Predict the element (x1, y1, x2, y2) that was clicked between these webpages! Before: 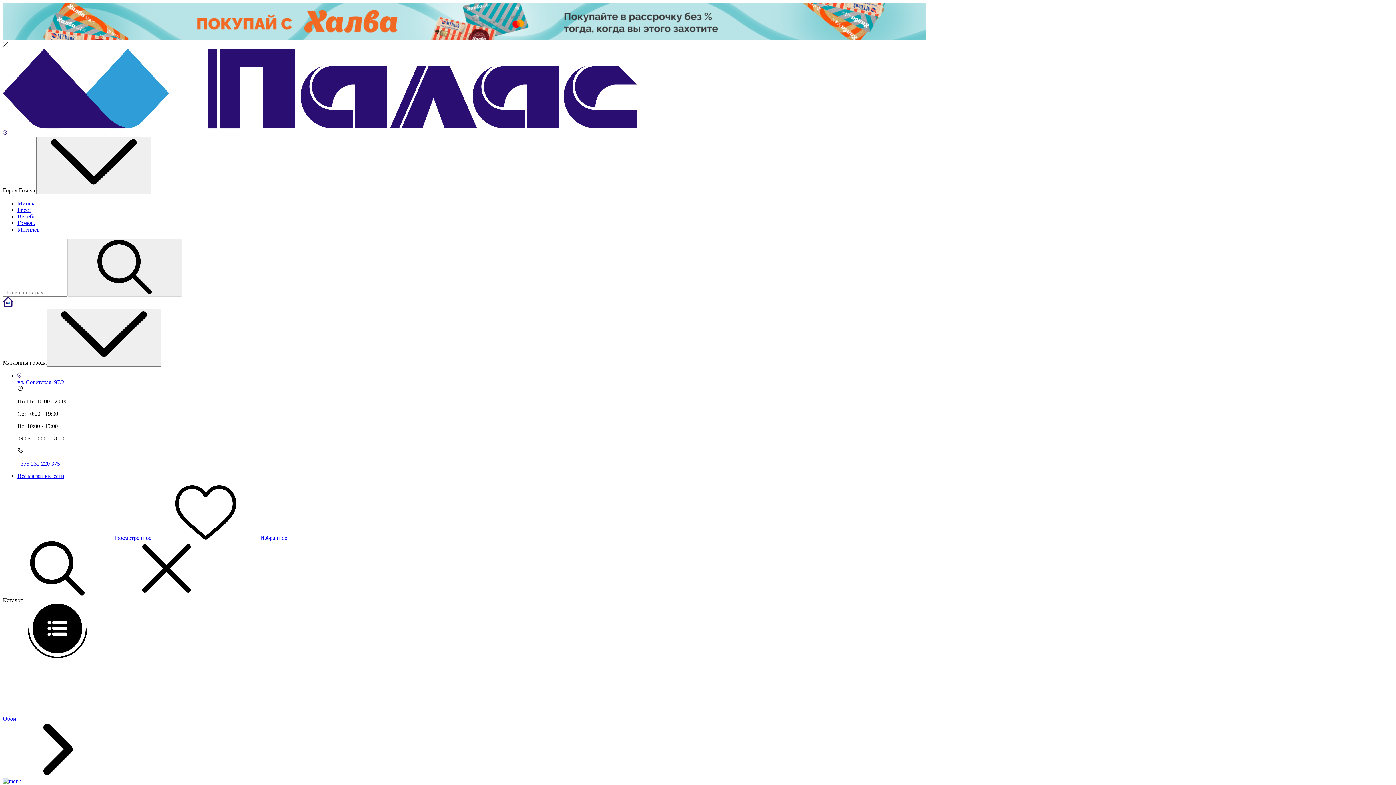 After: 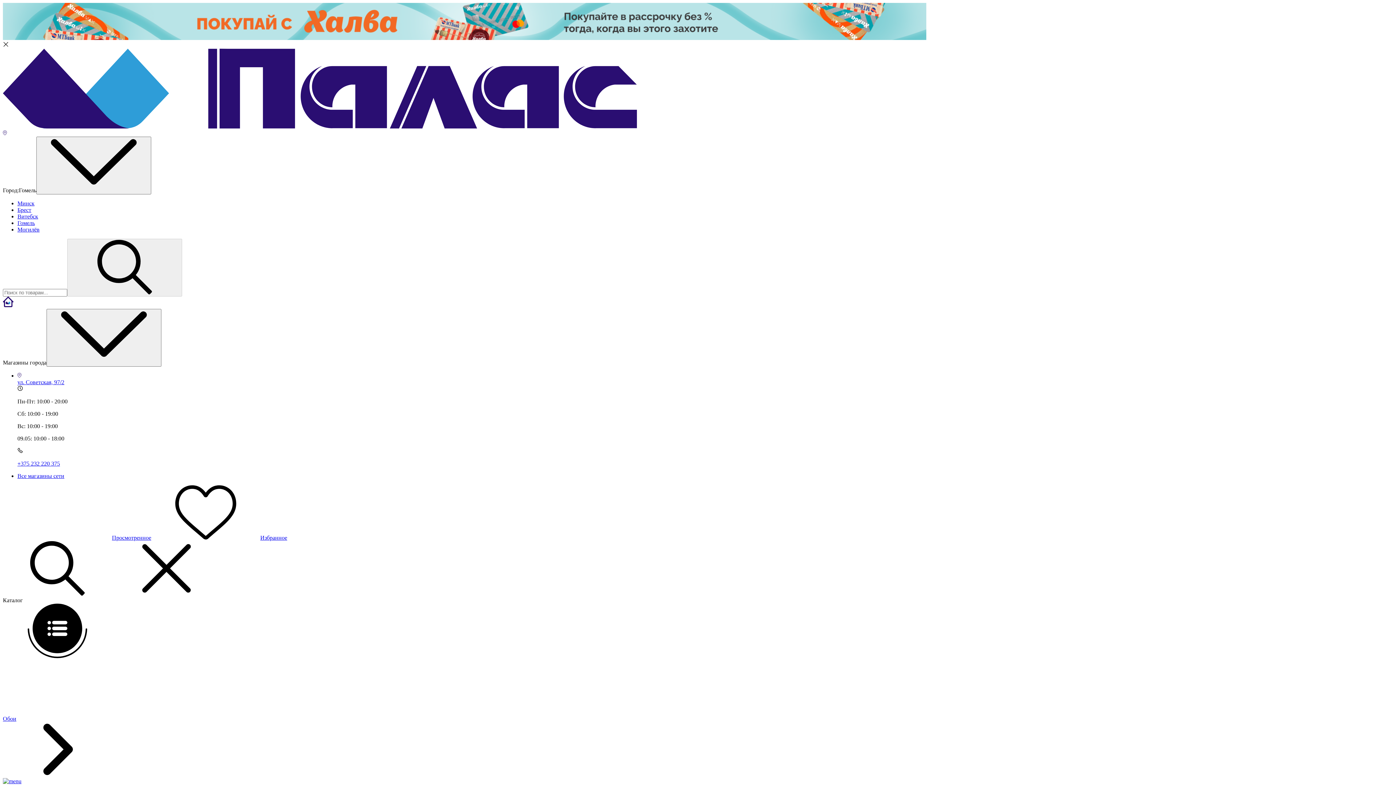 Action: bbox: (2, 123, 637, 129)